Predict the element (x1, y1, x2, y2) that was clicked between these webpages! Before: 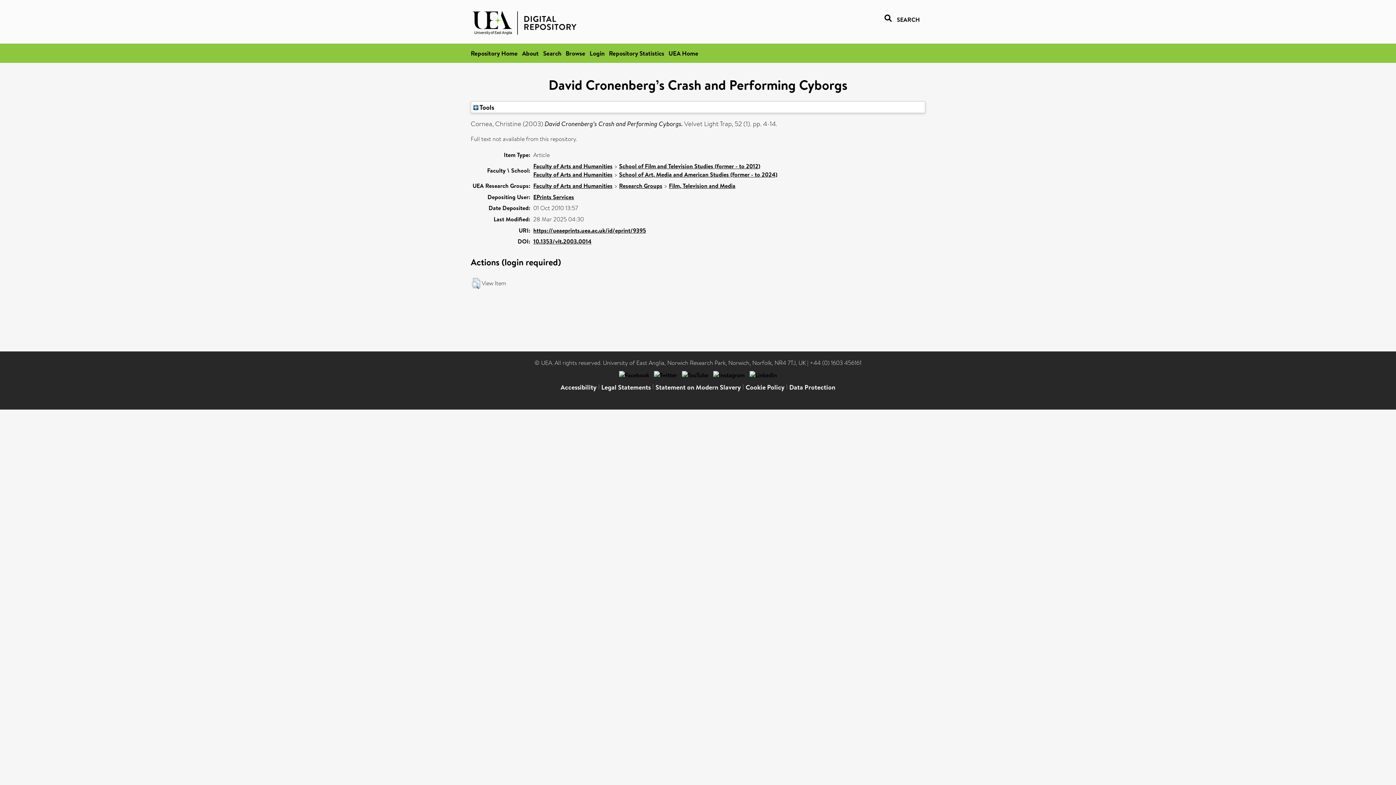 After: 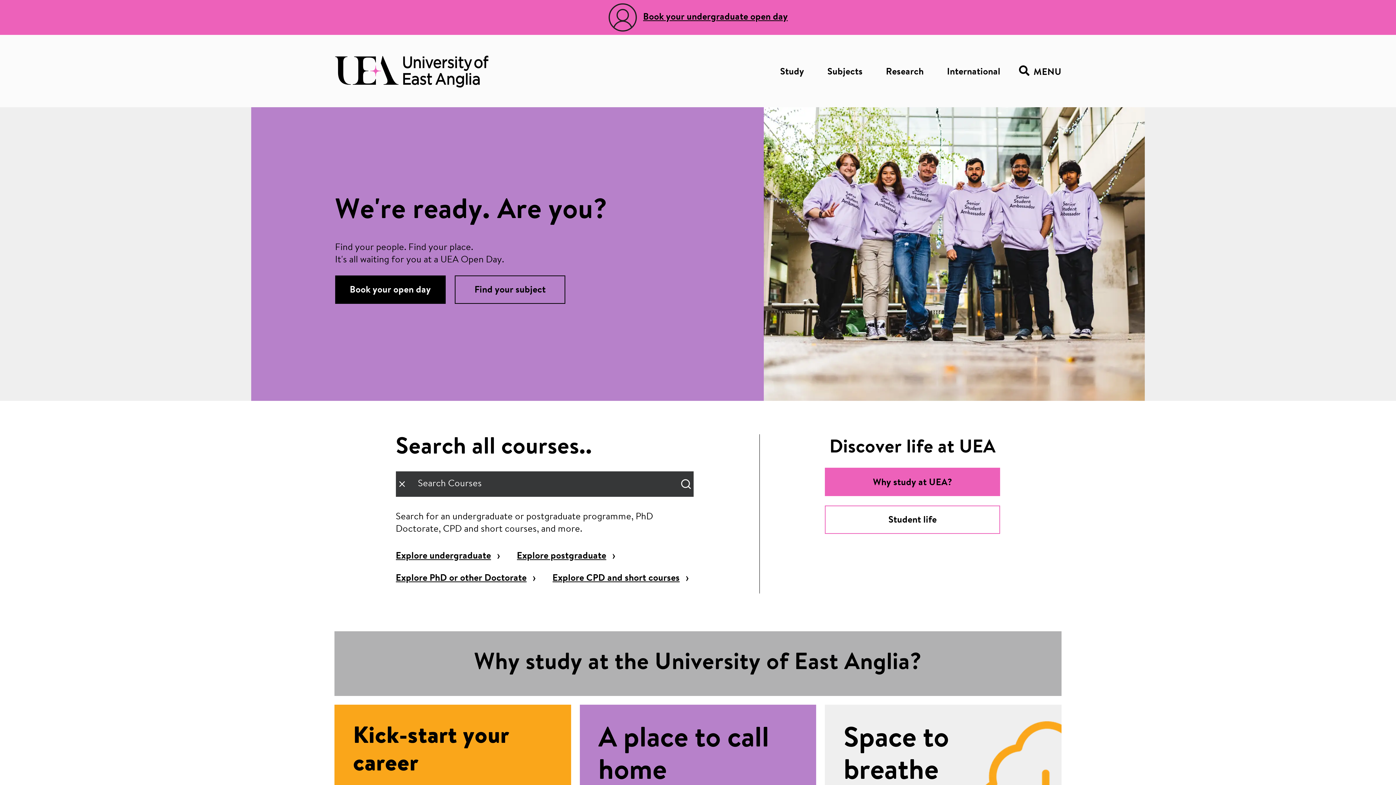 Action: bbox: (668, 49, 698, 57) label: UEA Home